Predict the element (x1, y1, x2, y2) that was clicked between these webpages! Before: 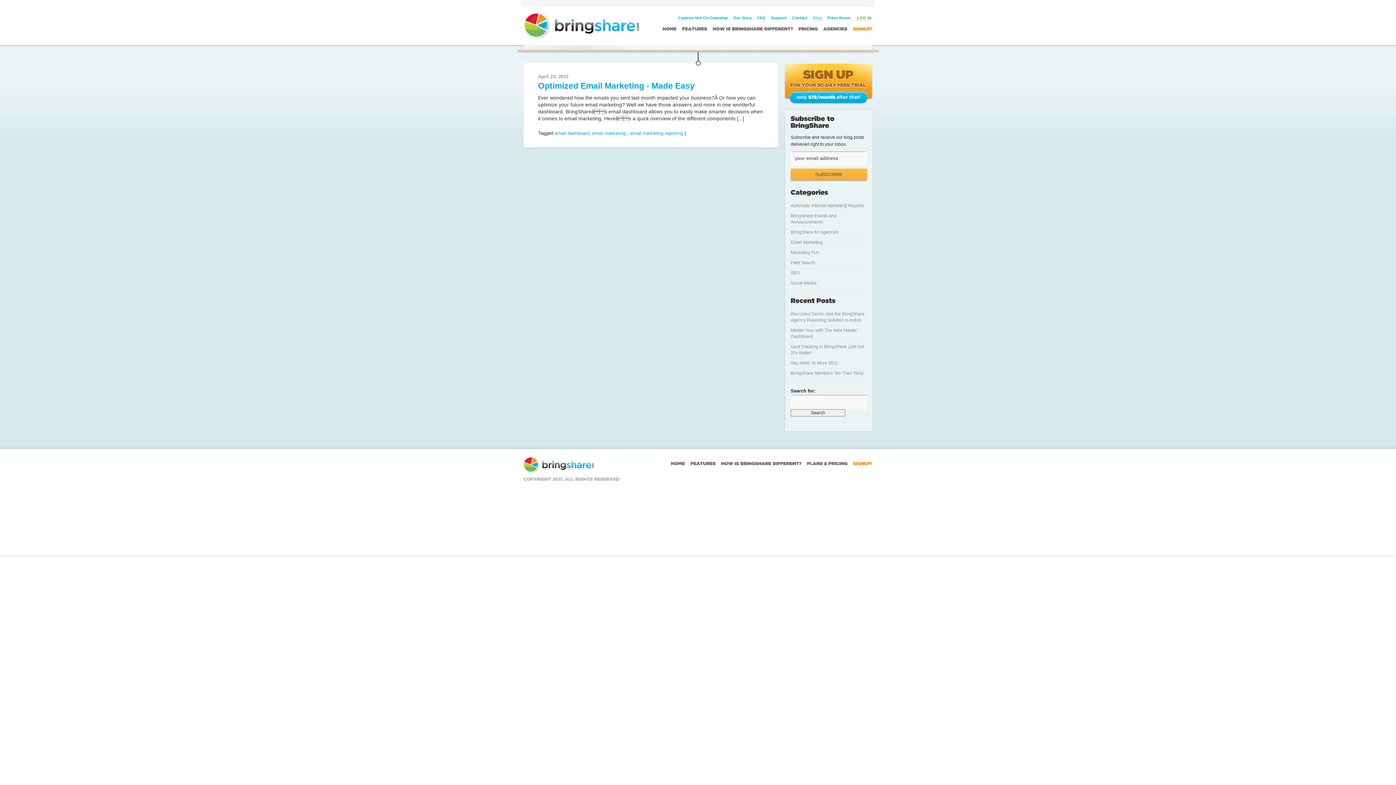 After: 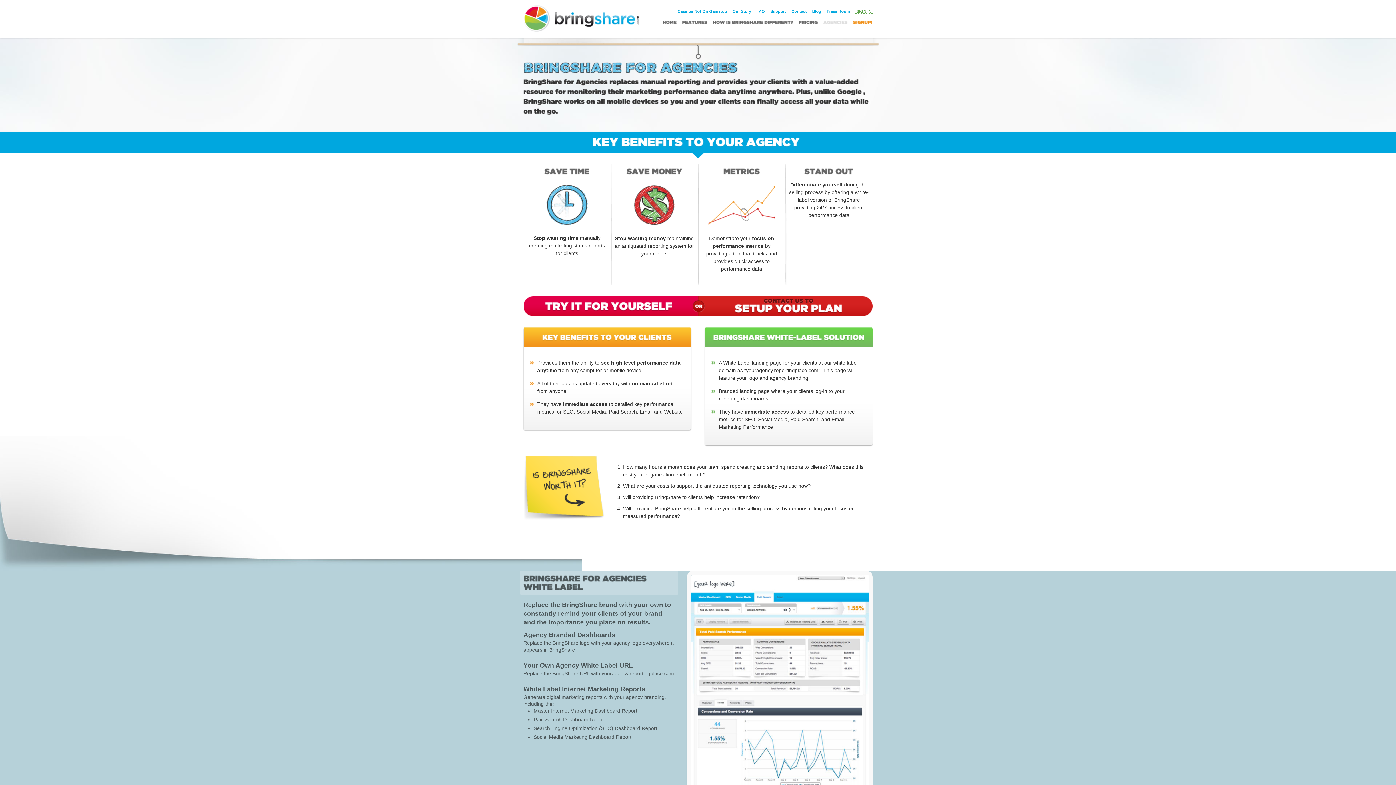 Action: label: AGENCIES bbox: (823, 26, 848, 31)